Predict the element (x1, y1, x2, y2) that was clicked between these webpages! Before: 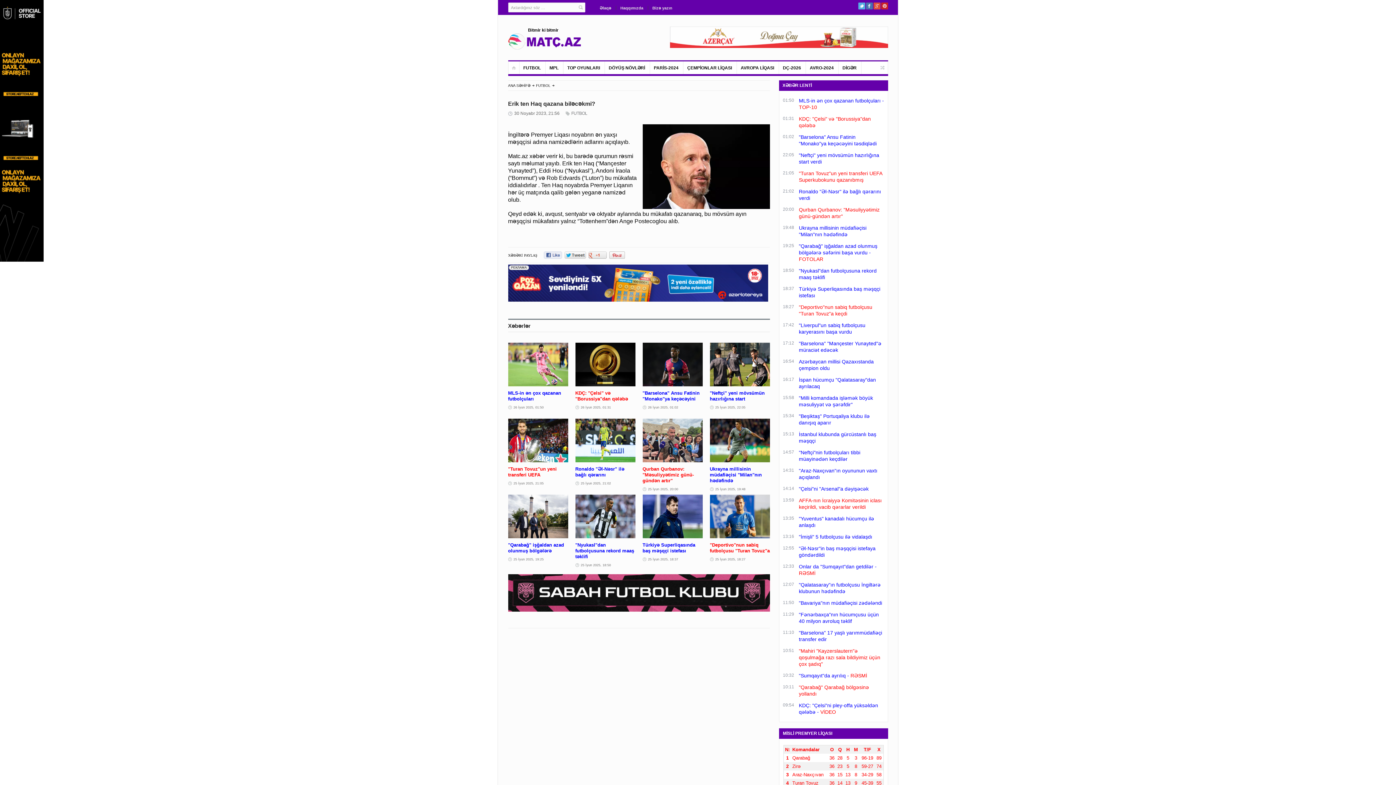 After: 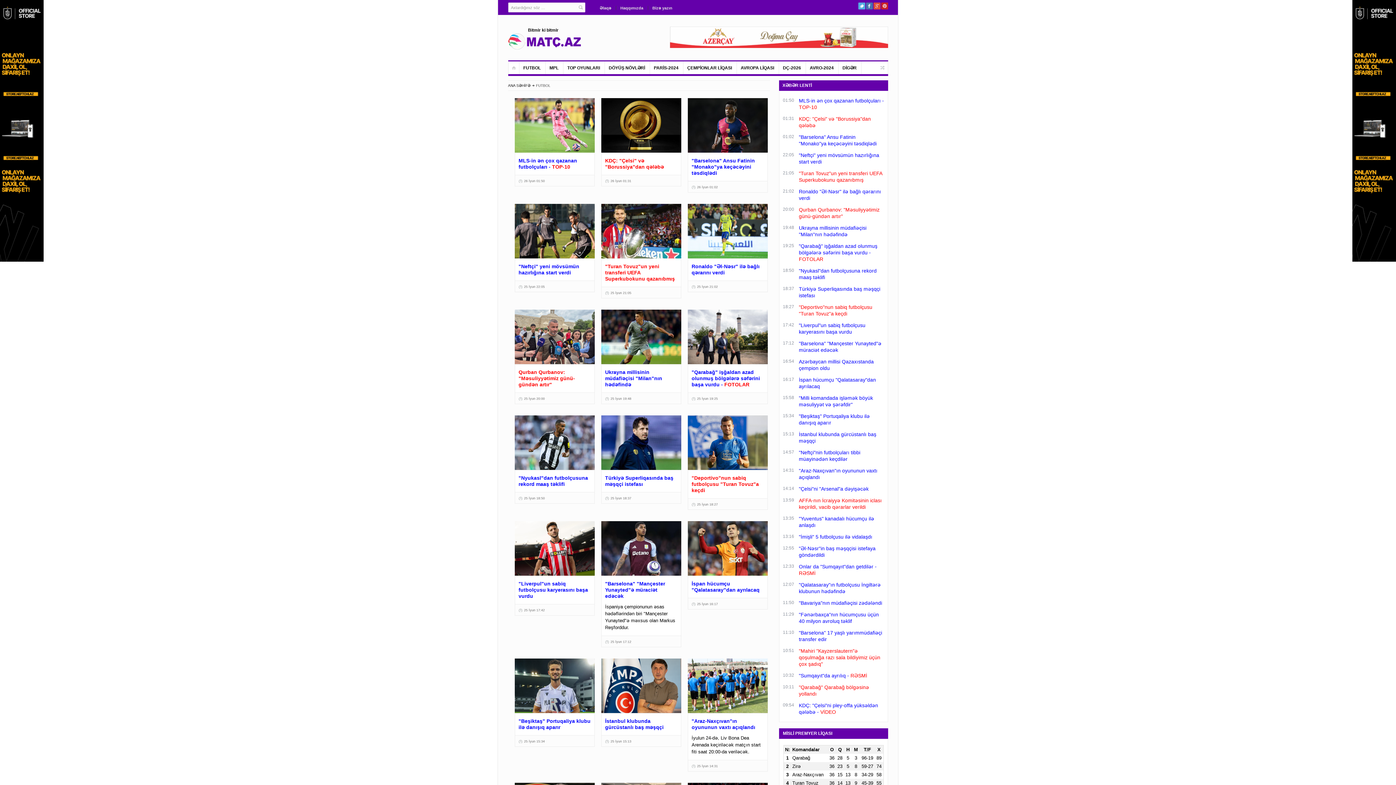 Action: bbox: (519, 61, 545, 74) label: FUTBOL